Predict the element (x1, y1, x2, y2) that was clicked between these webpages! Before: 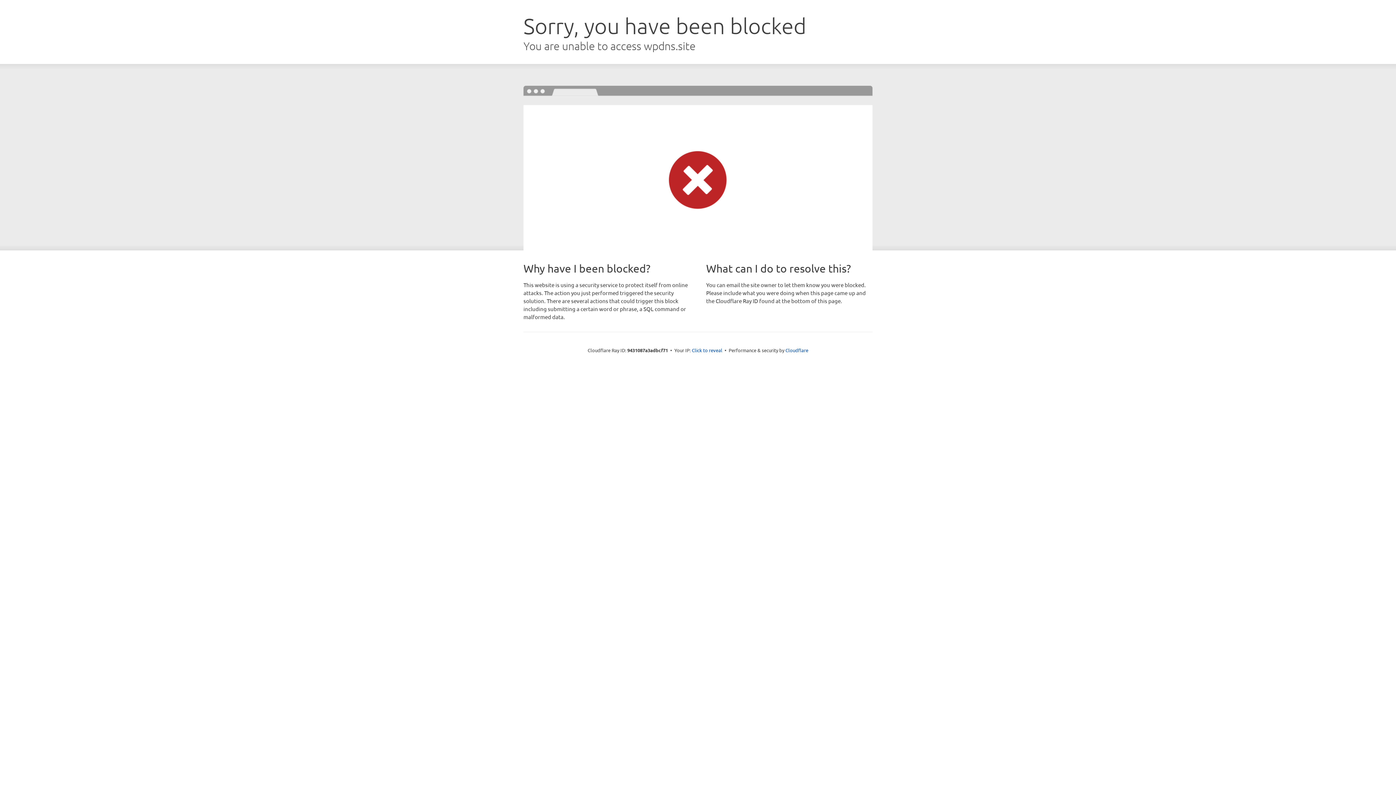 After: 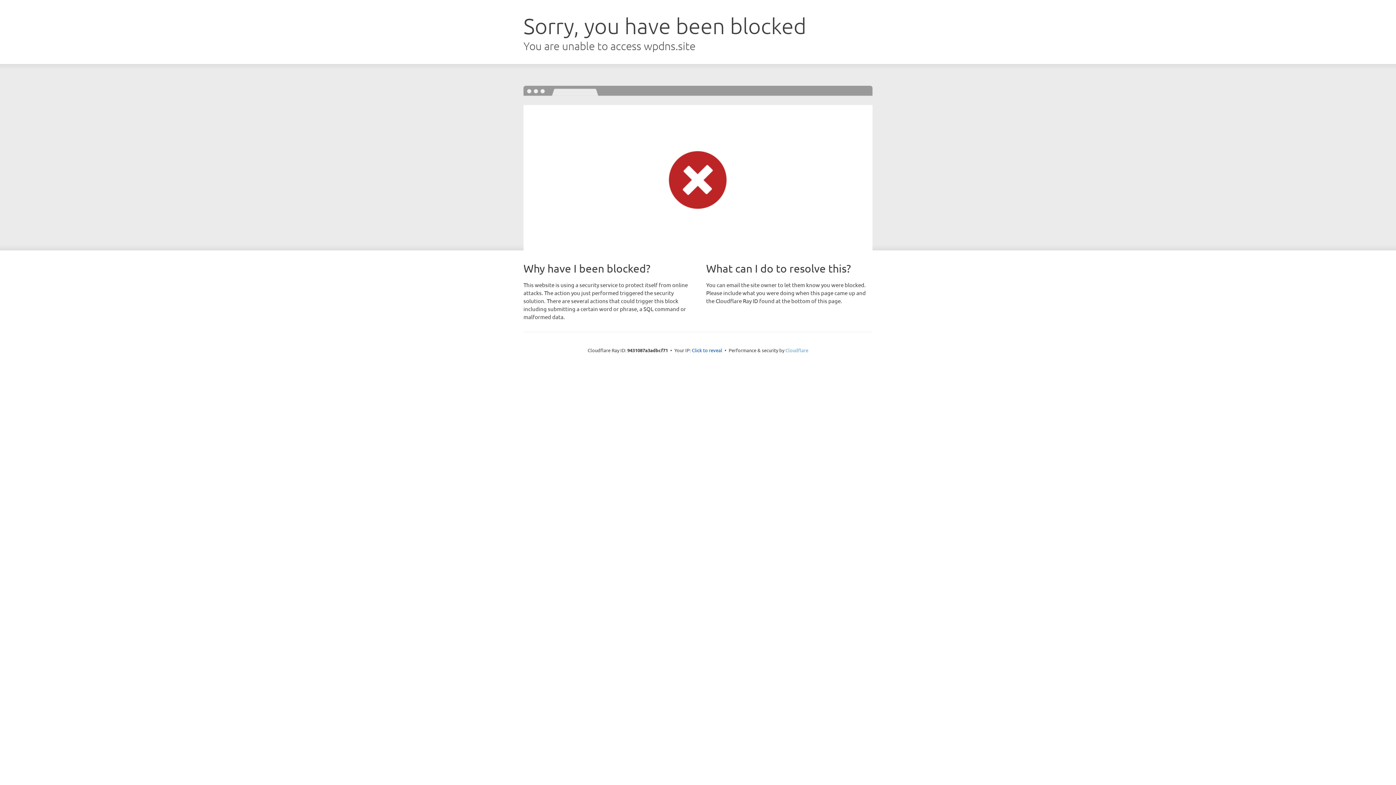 Action: label: Cloudflare bbox: (785, 347, 808, 353)